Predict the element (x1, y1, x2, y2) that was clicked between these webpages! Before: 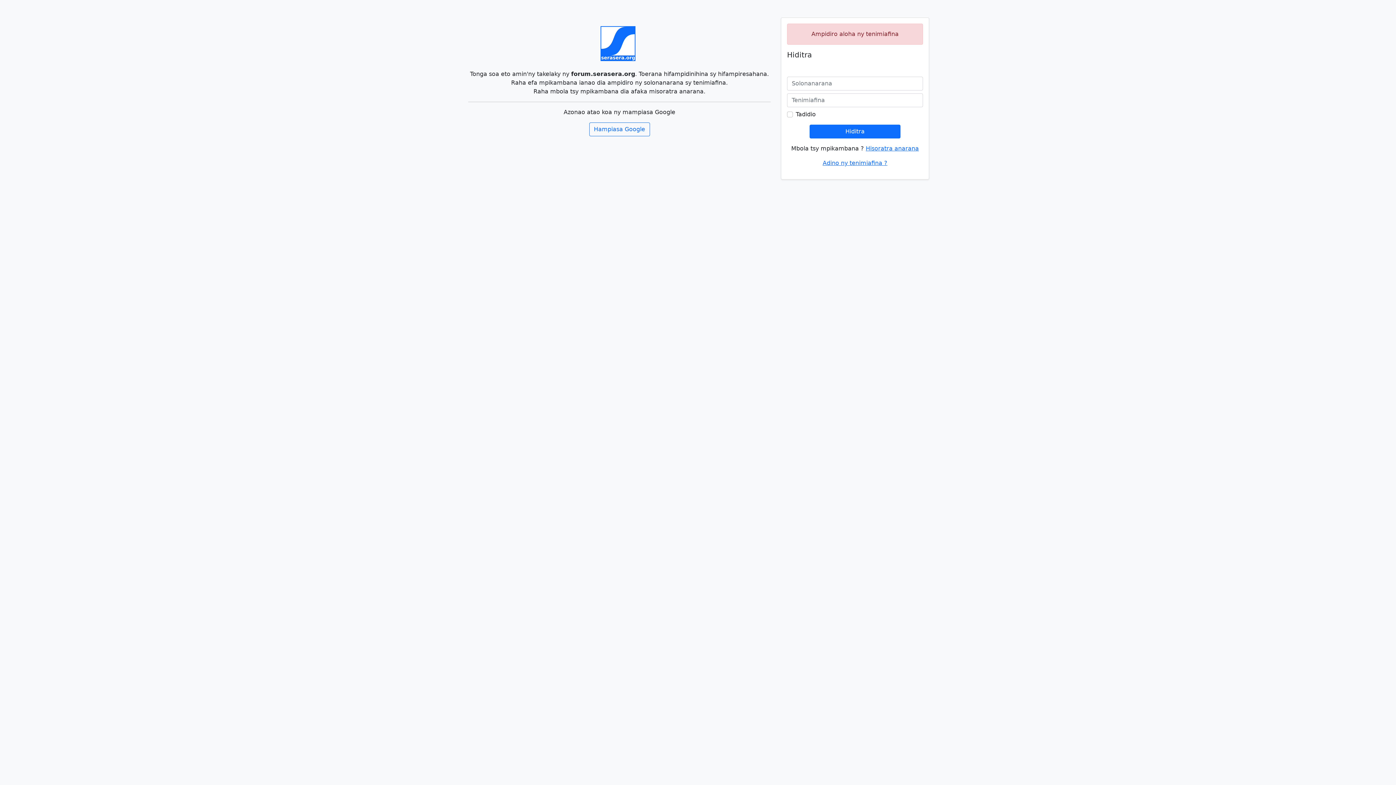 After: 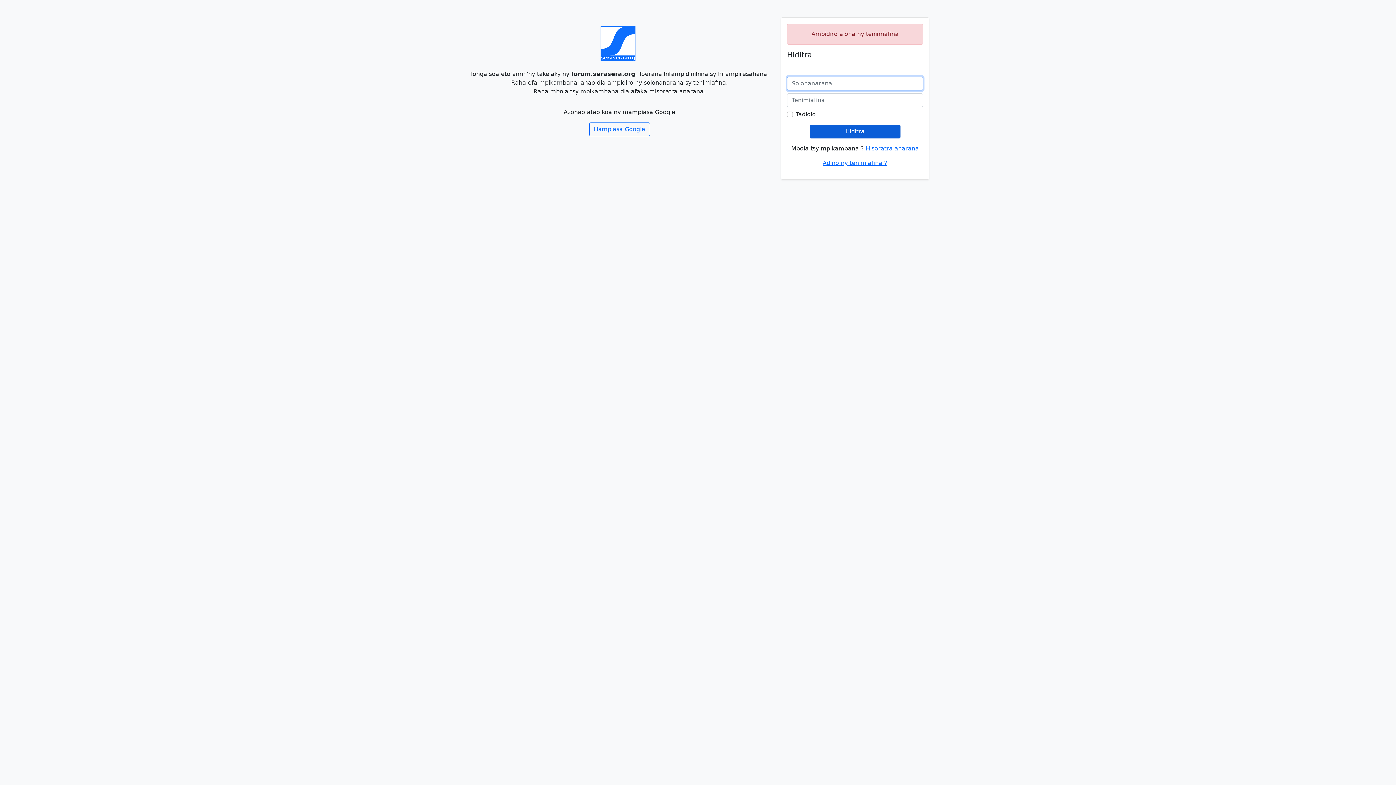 Action: label: Hiditra bbox: (809, 124, 900, 138)